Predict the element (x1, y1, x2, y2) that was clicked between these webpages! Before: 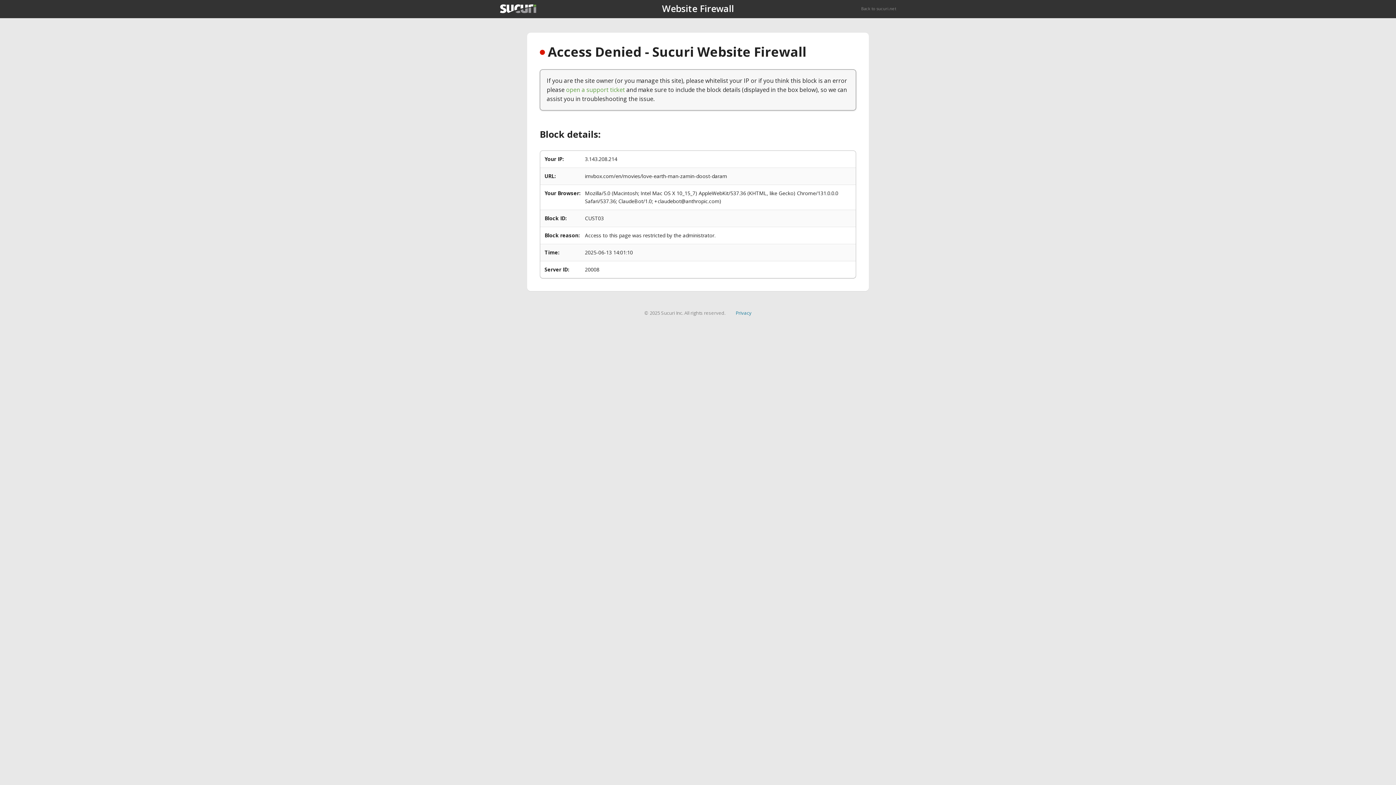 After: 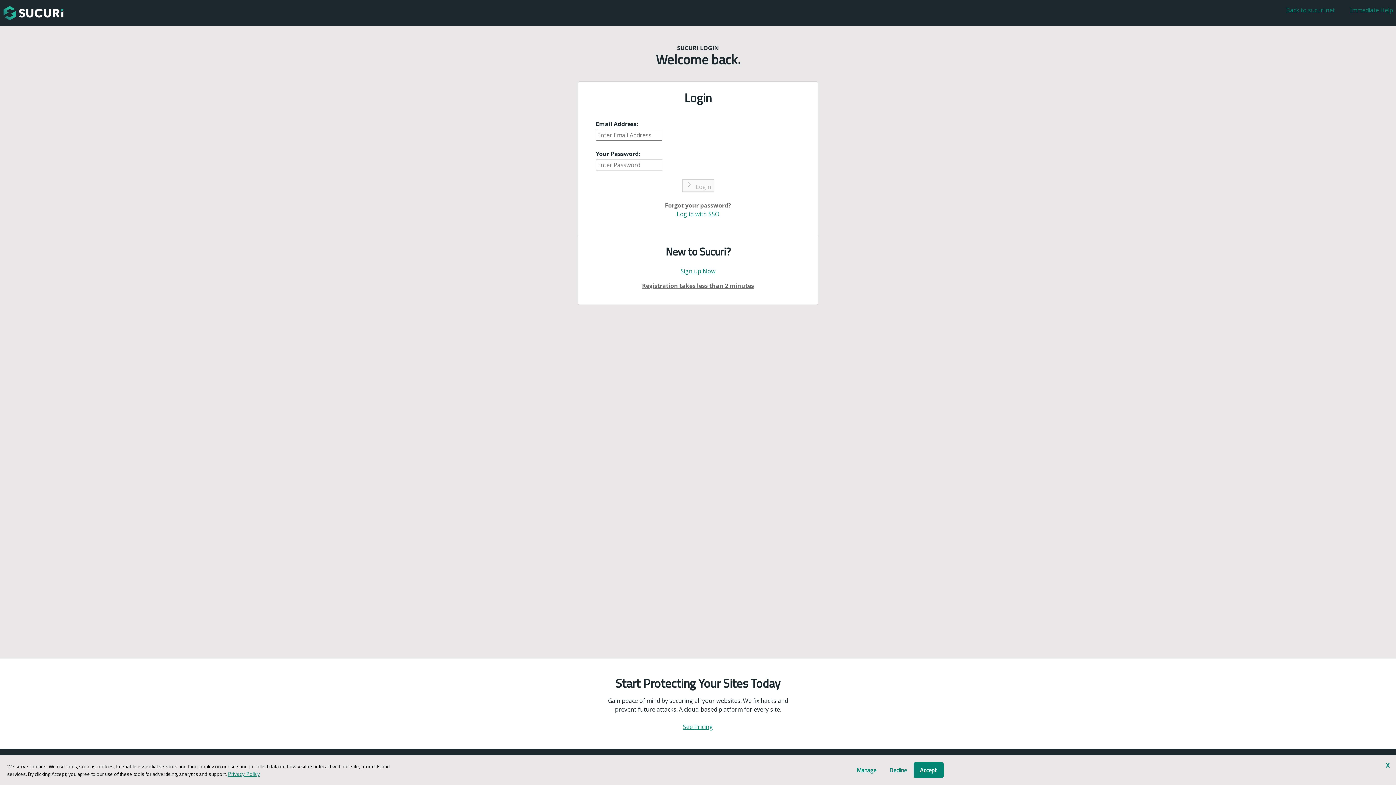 Action: bbox: (566, 85, 625, 93) label: open a support ticket